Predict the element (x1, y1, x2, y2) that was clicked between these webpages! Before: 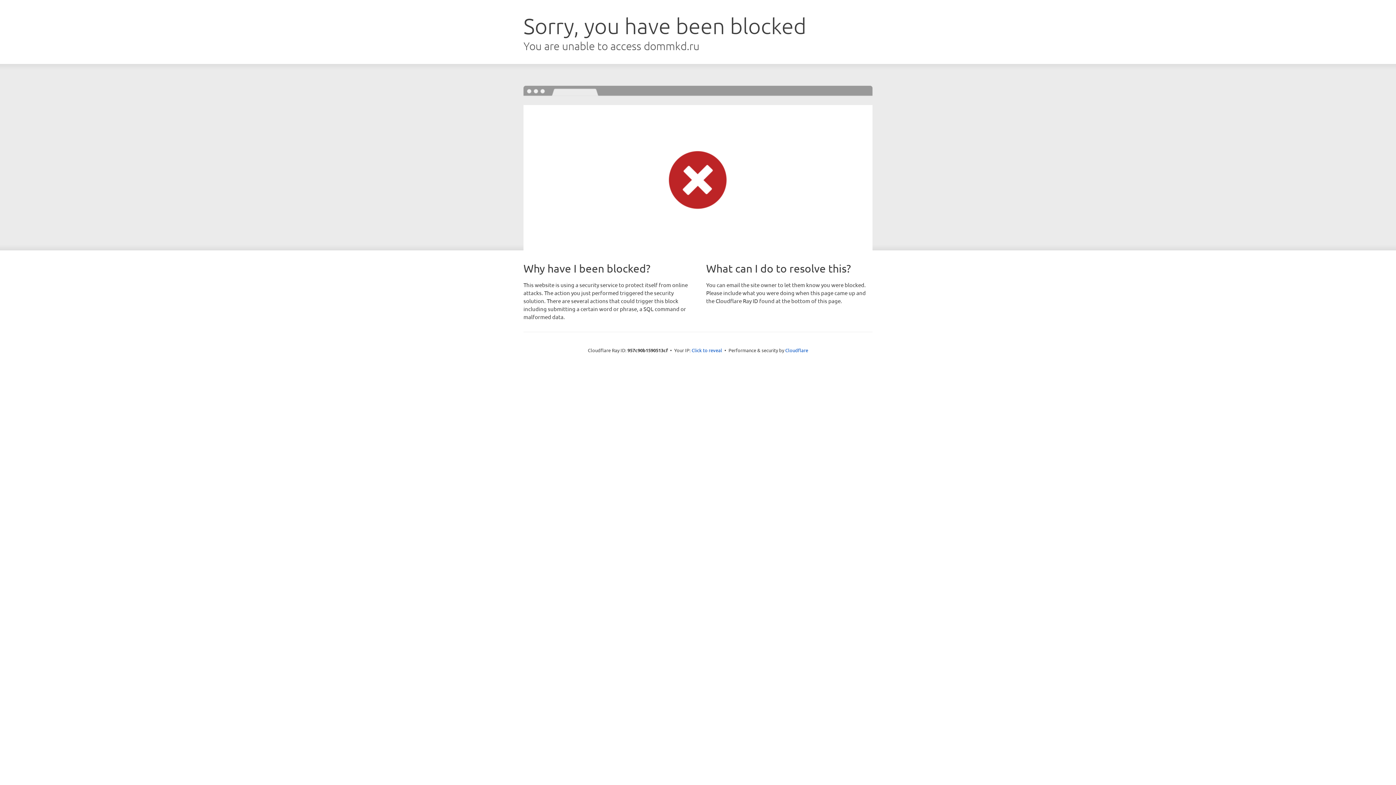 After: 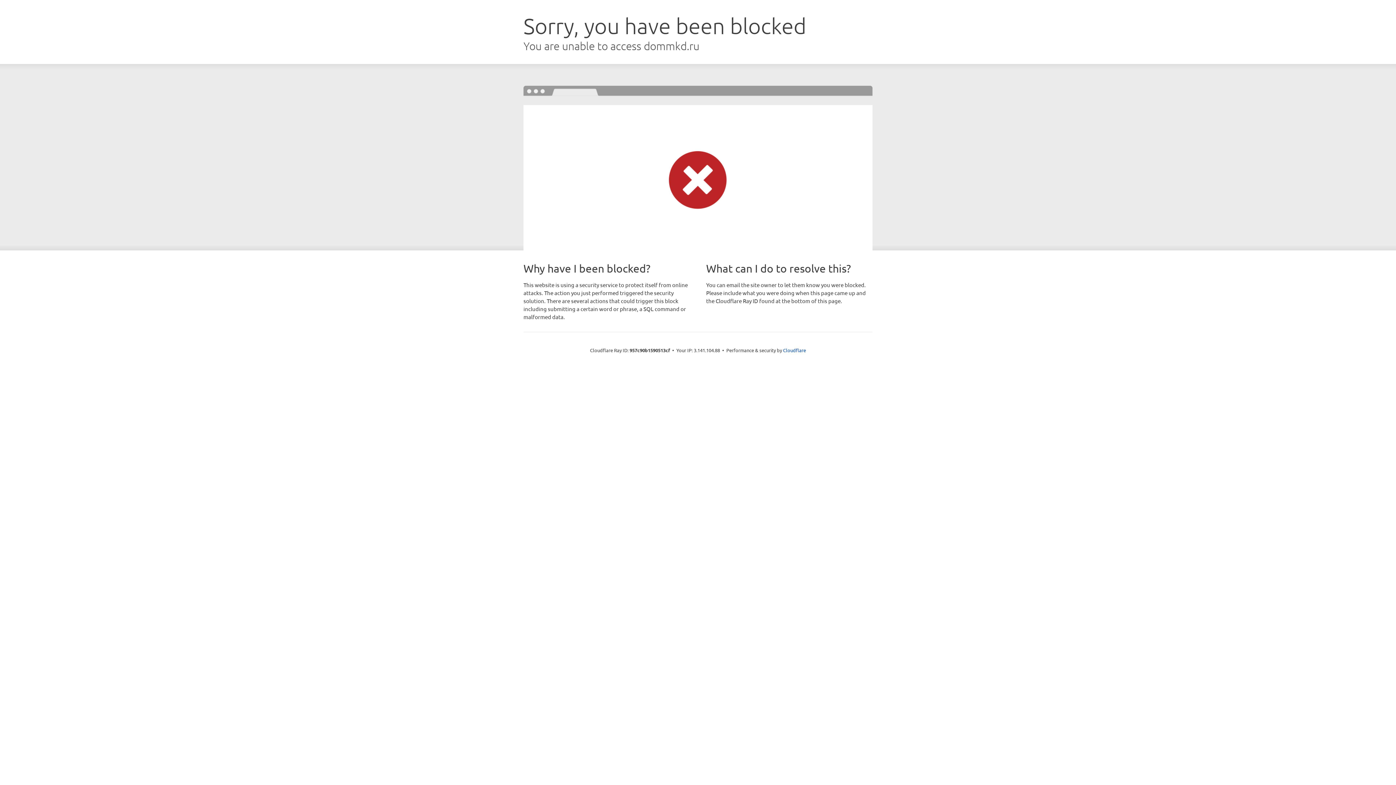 Action: bbox: (691, 346, 722, 353) label: Click to reveal